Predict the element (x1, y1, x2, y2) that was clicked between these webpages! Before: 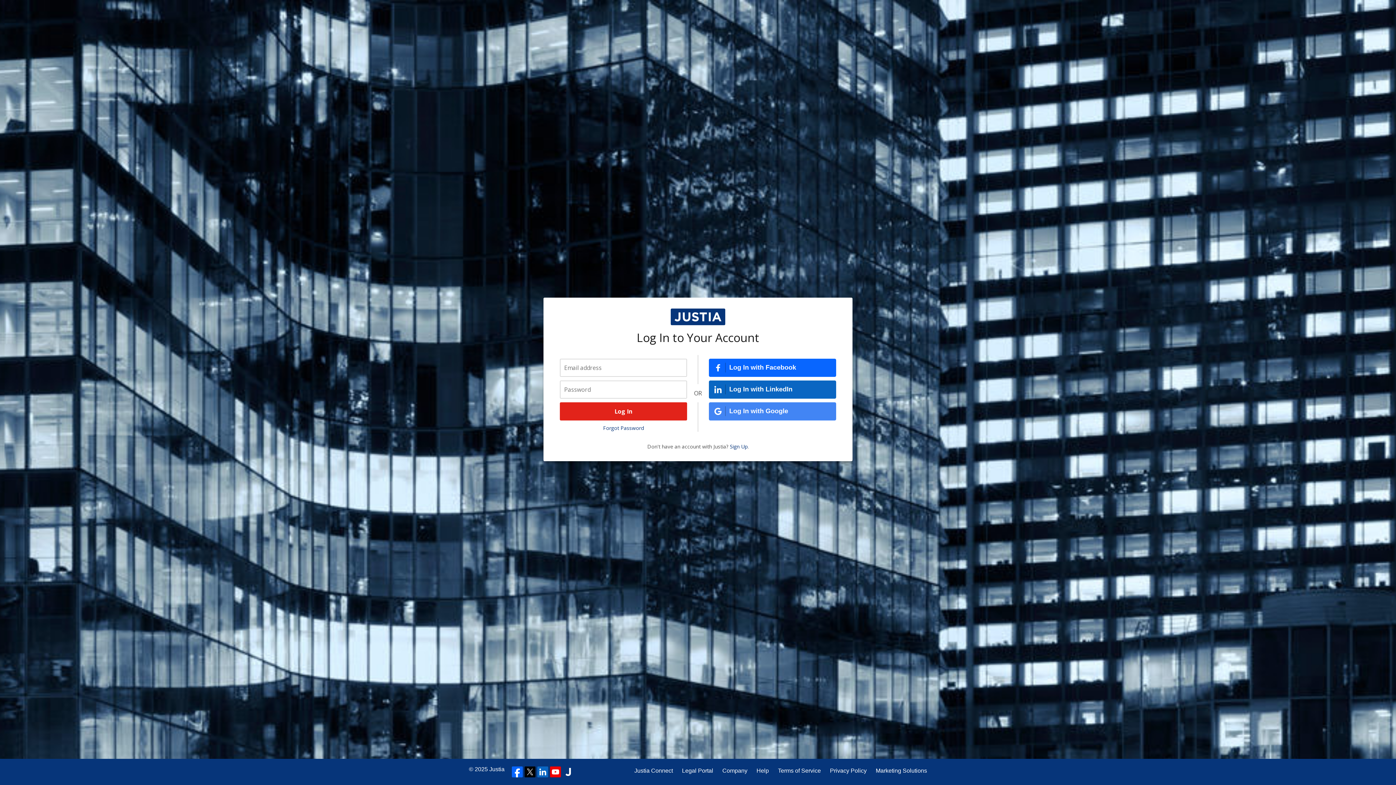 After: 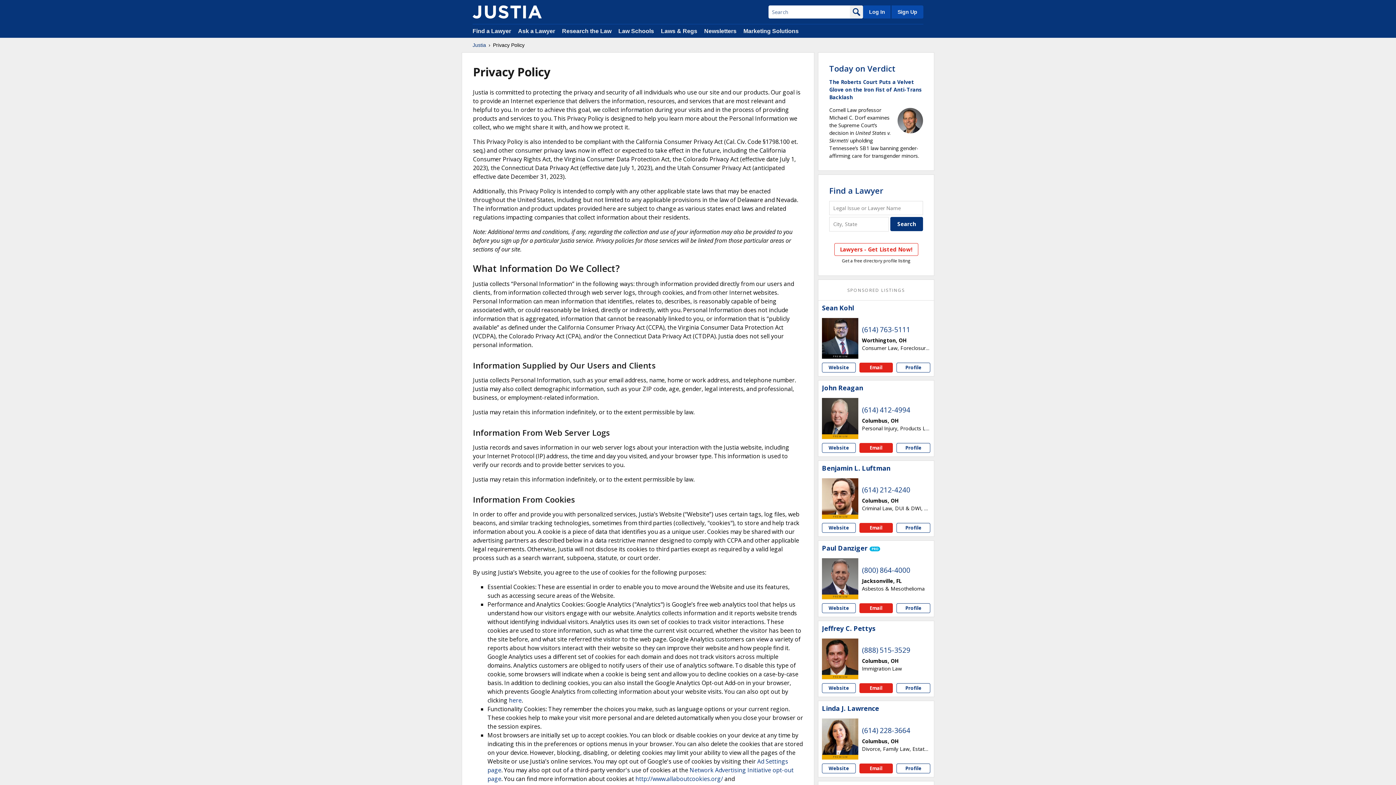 Action: bbox: (830, 766, 866, 775) label: Privacy Policy